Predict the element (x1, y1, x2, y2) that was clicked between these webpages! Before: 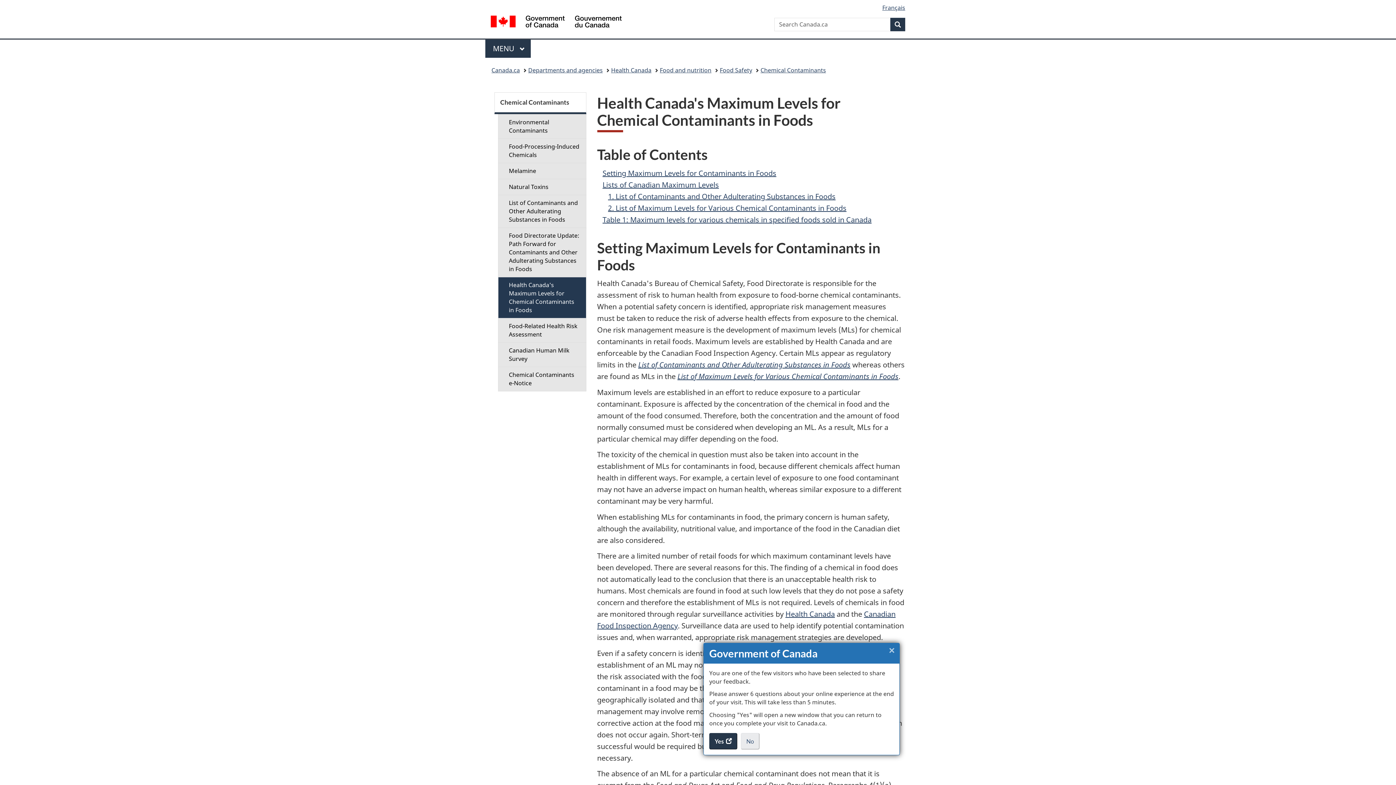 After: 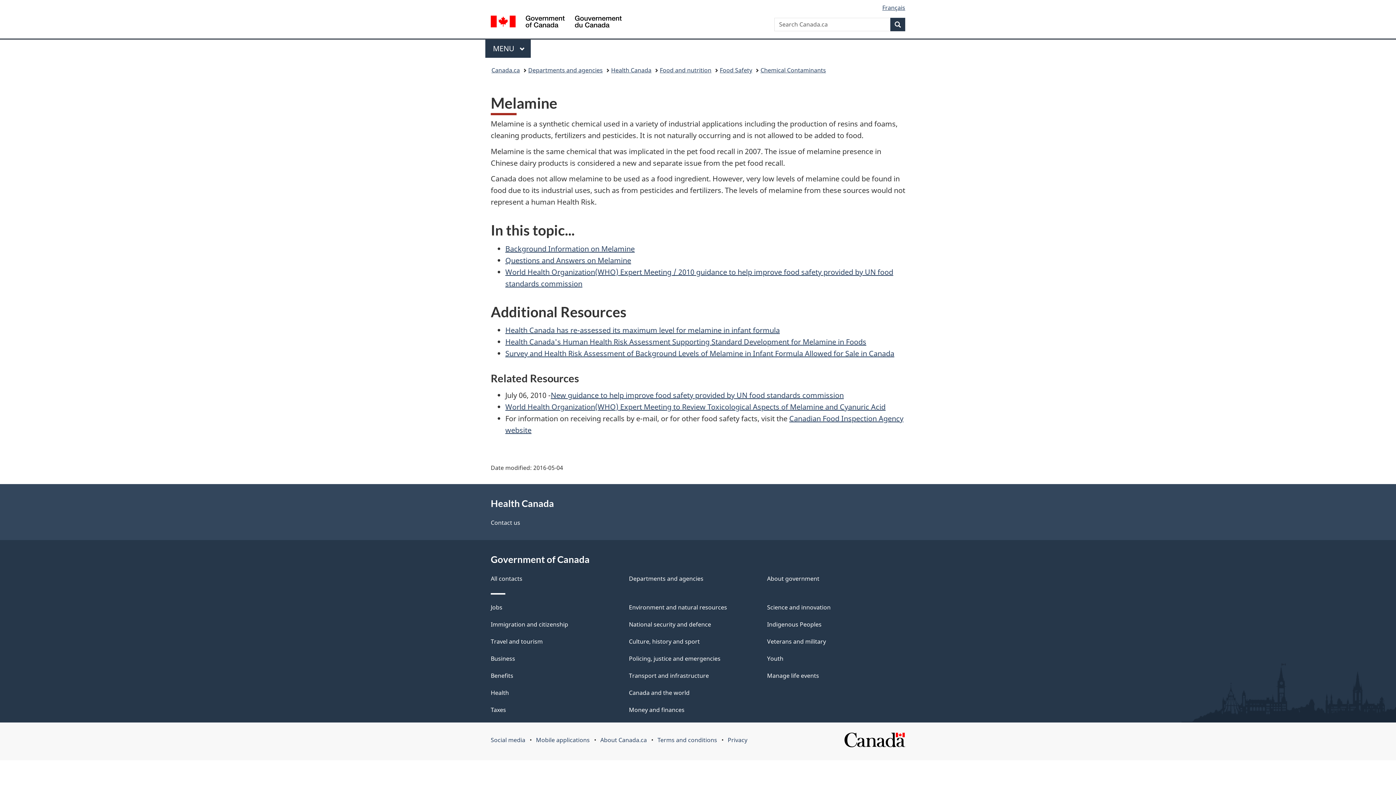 Action: label: Melamine bbox: (498, 162, 586, 179)